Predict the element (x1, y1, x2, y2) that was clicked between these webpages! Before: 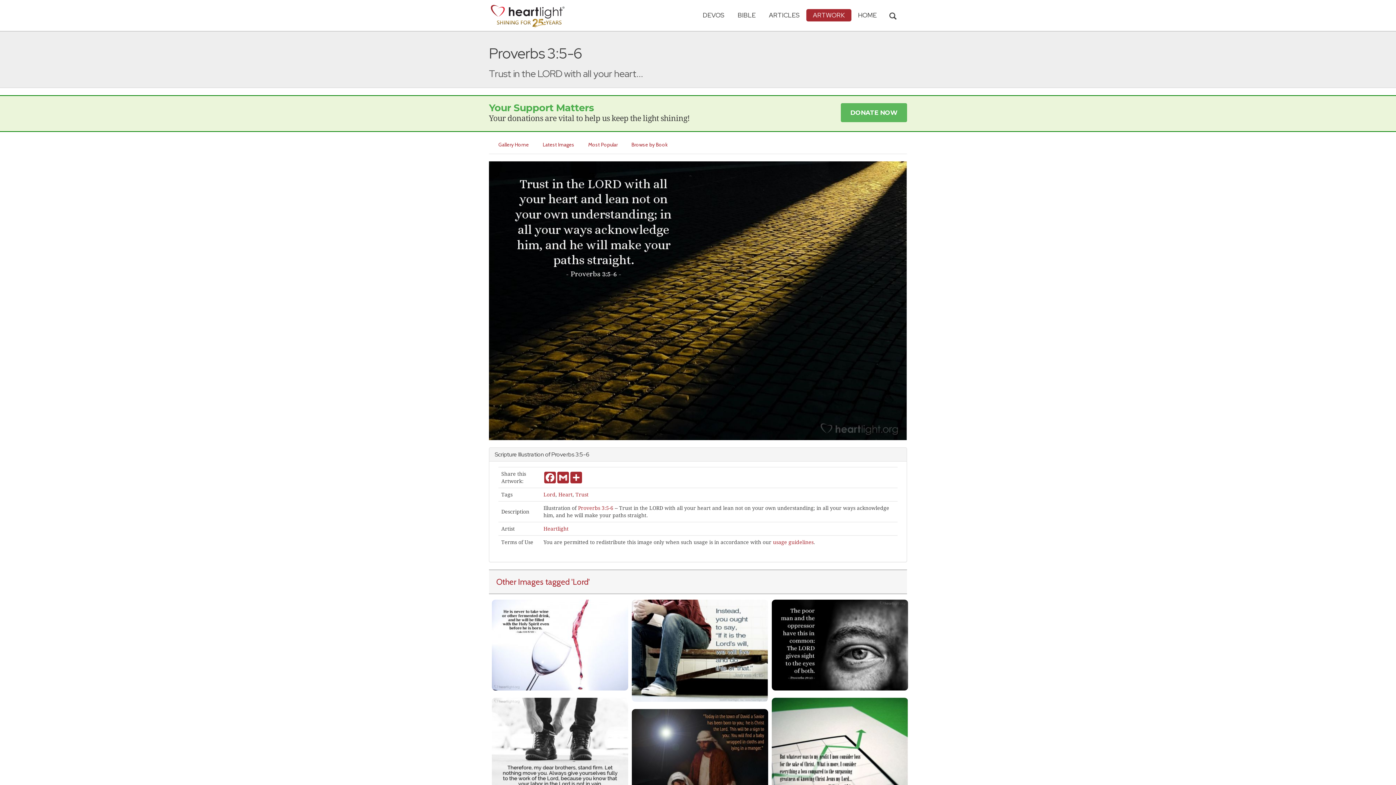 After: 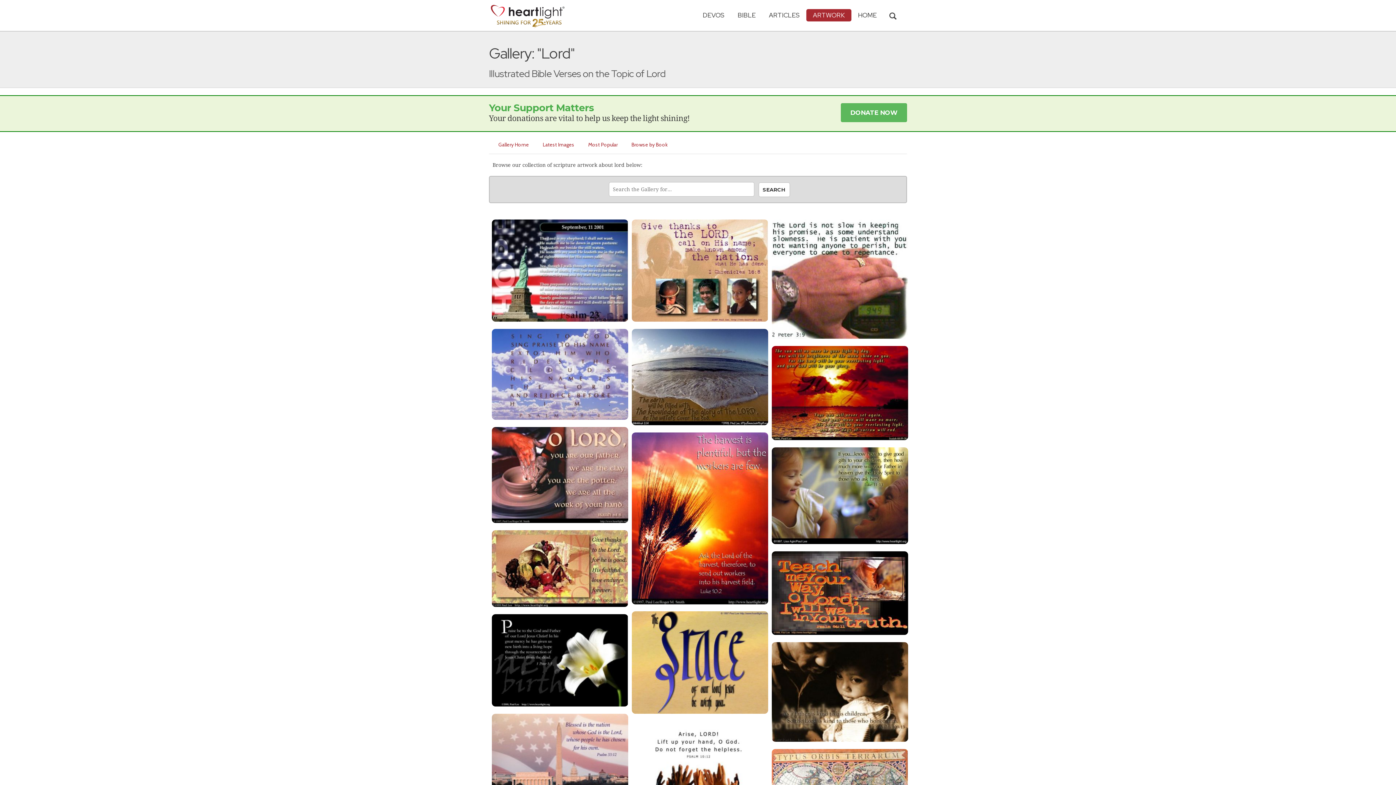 Action: label: 'Lord bbox: (571, 576, 588, 587)